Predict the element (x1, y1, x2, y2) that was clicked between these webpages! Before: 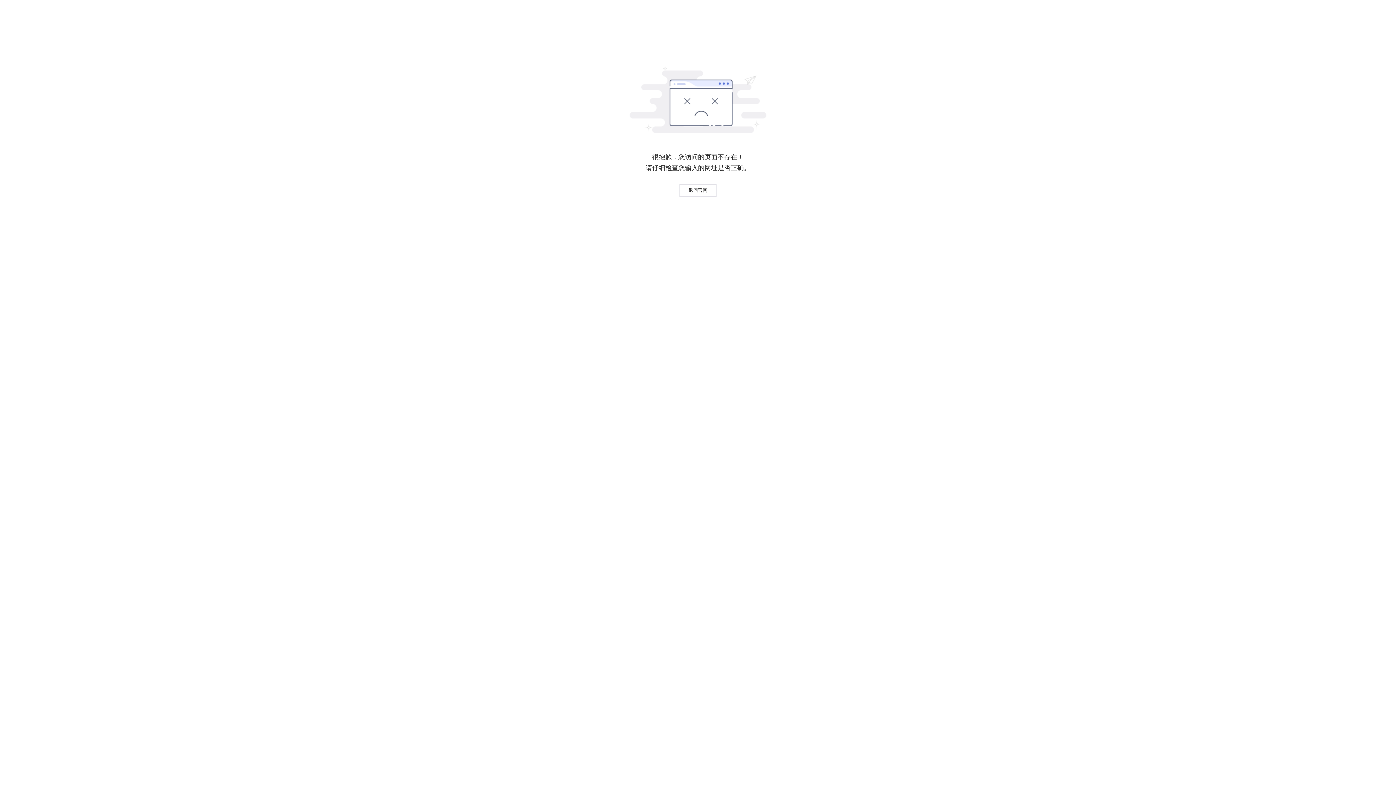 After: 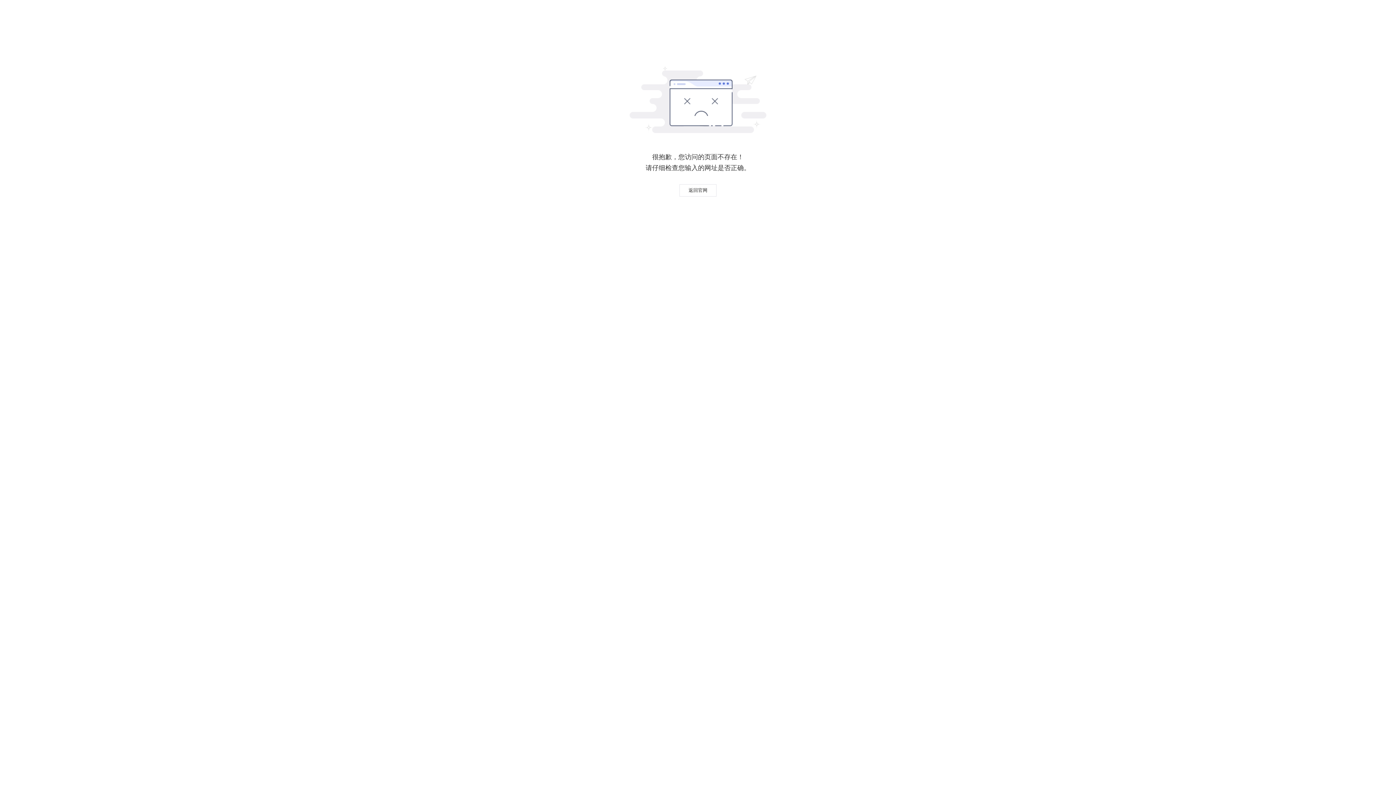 Action: label: 返回官网 bbox: (679, 184, 716, 196)